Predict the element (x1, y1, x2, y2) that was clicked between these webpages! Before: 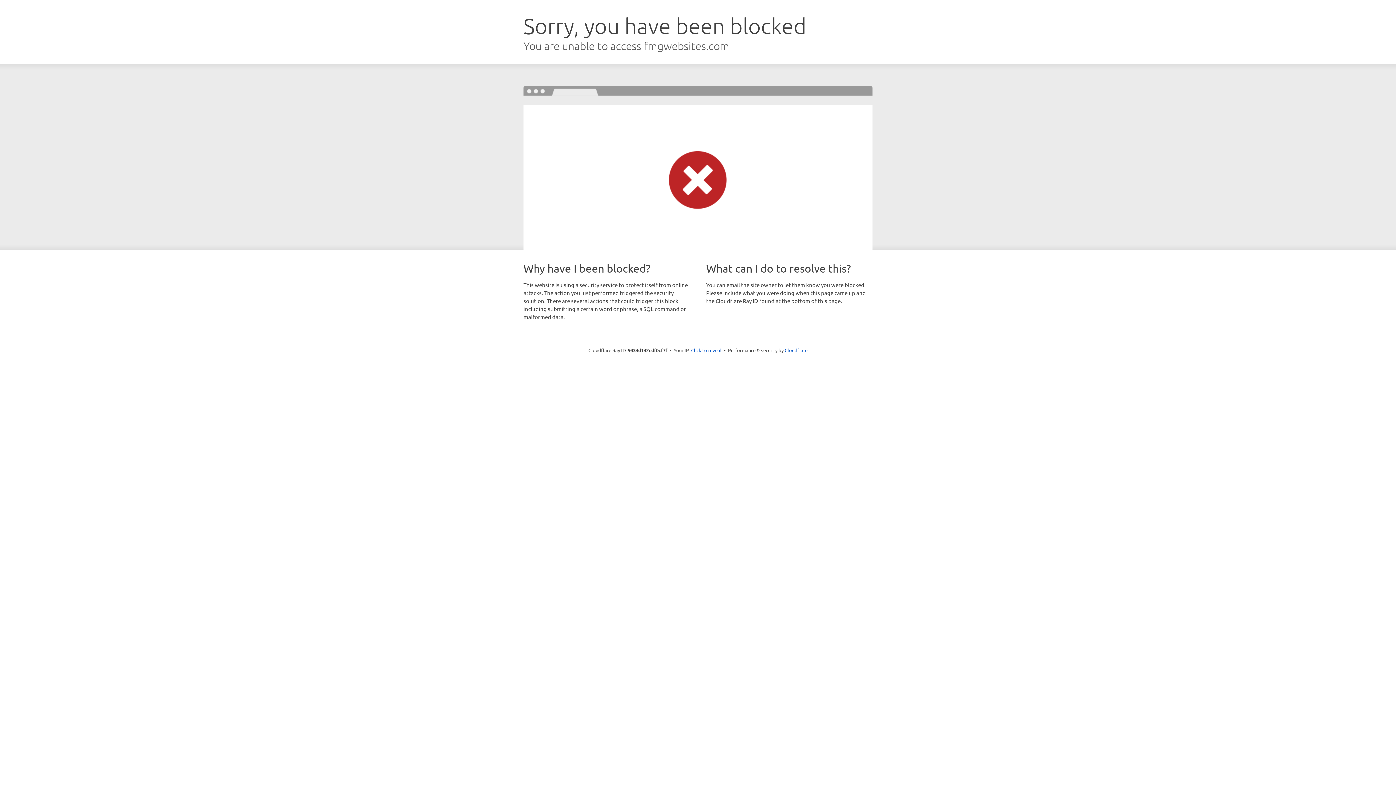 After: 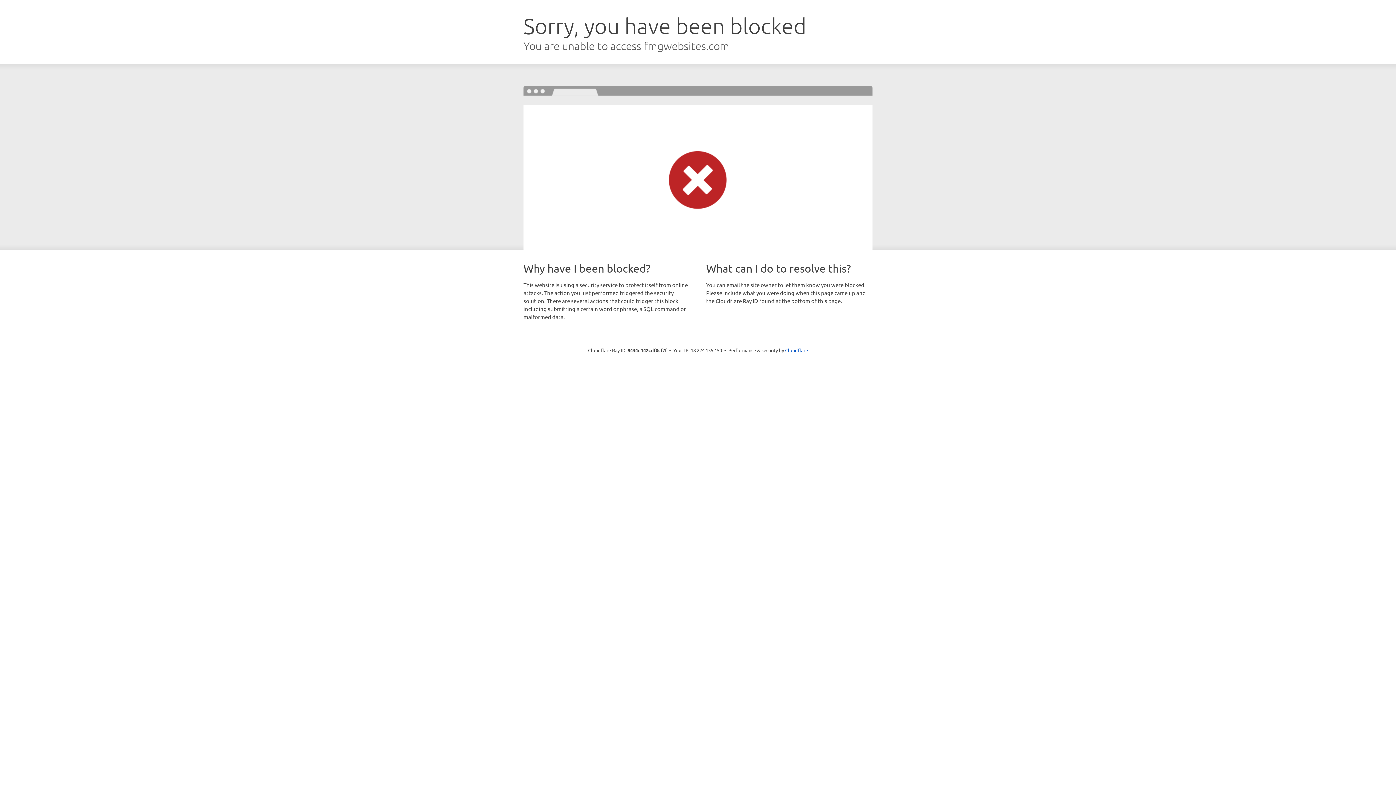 Action: label: Click to reveal bbox: (691, 346, 721, 353)